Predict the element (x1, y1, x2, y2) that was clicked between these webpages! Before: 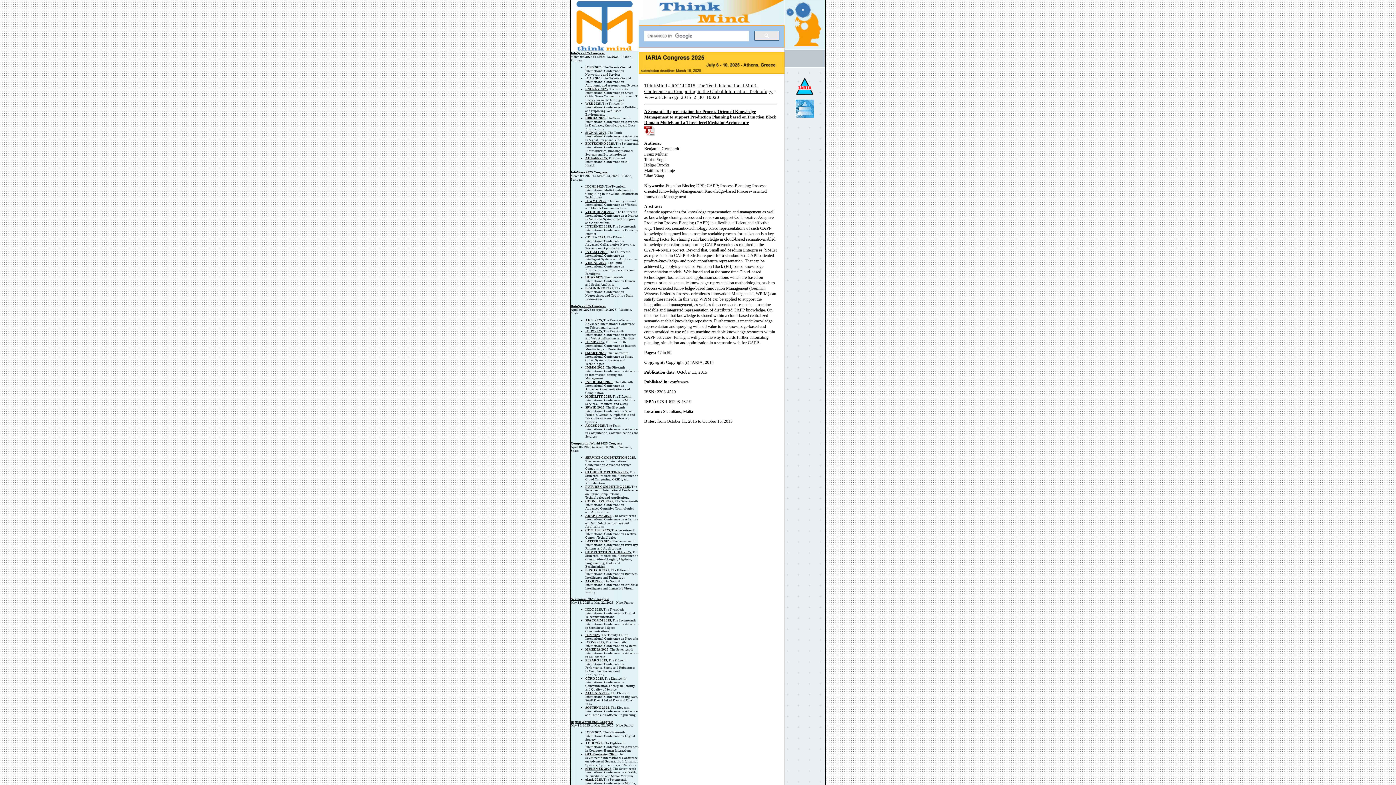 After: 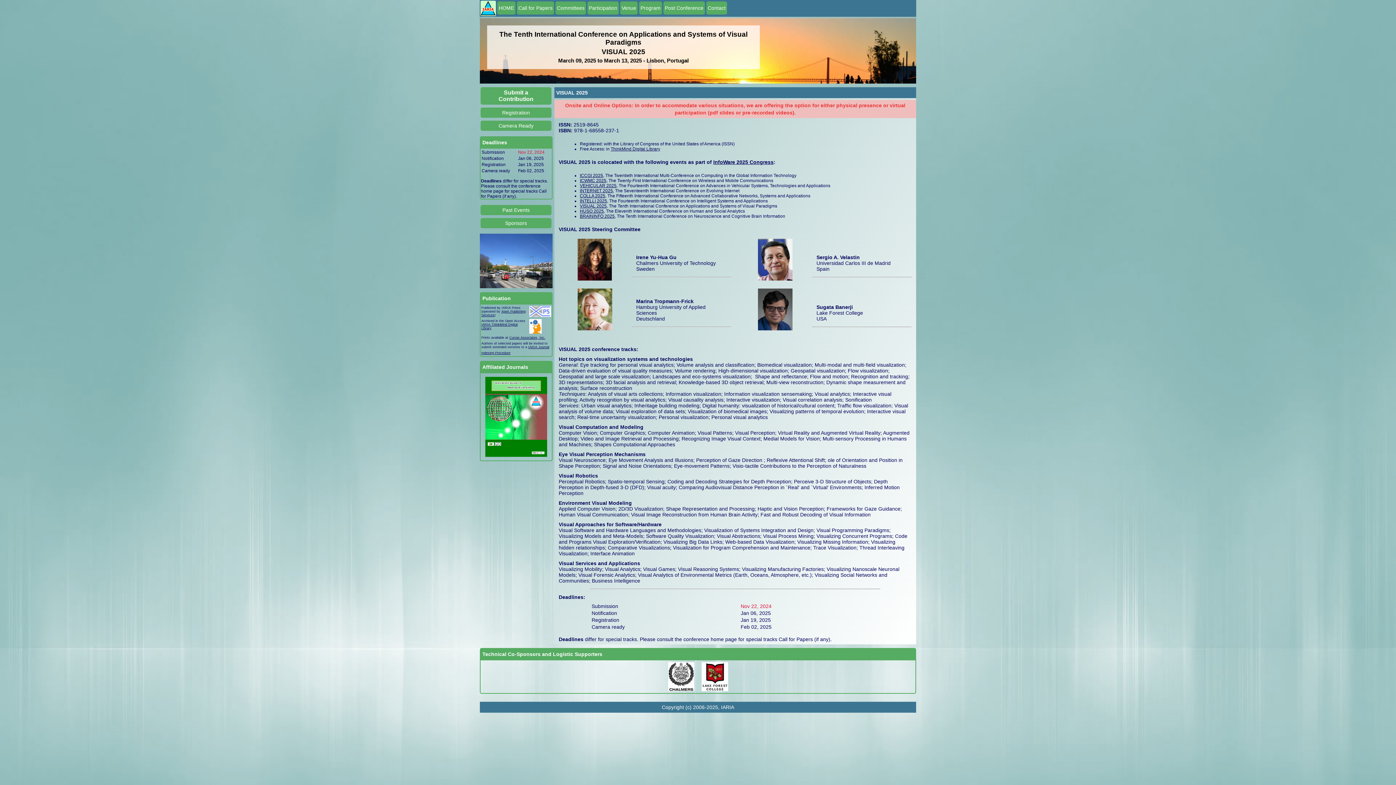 Action: bbox: (585, 261, 606, 264) label: VISUAL 2025